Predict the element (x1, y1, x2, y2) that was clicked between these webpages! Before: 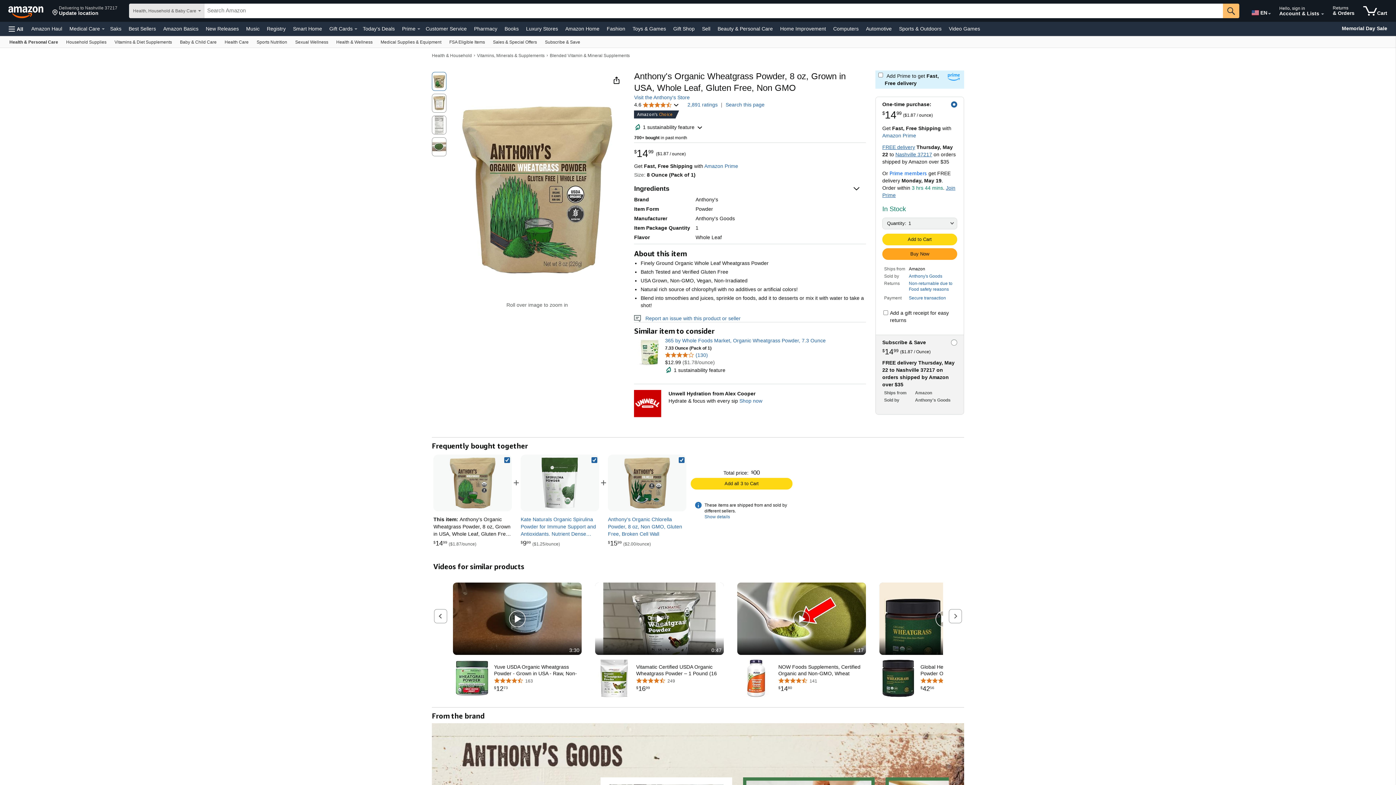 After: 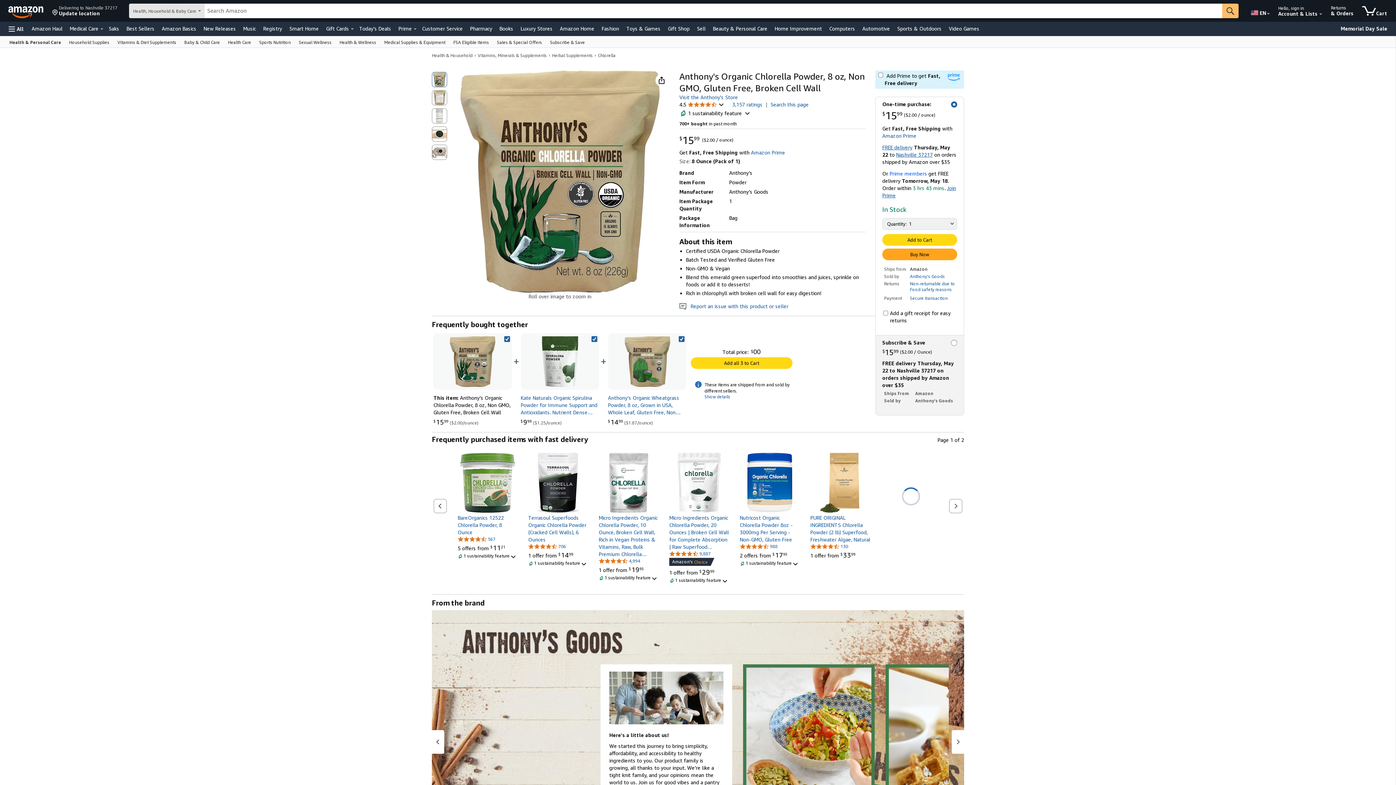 Action: bbox: (608, 516, 686, 537) label: Anthony's Organic Chlorella Powder, 8 oz, Non GMO, Gluten Free, Broken Cell Wall